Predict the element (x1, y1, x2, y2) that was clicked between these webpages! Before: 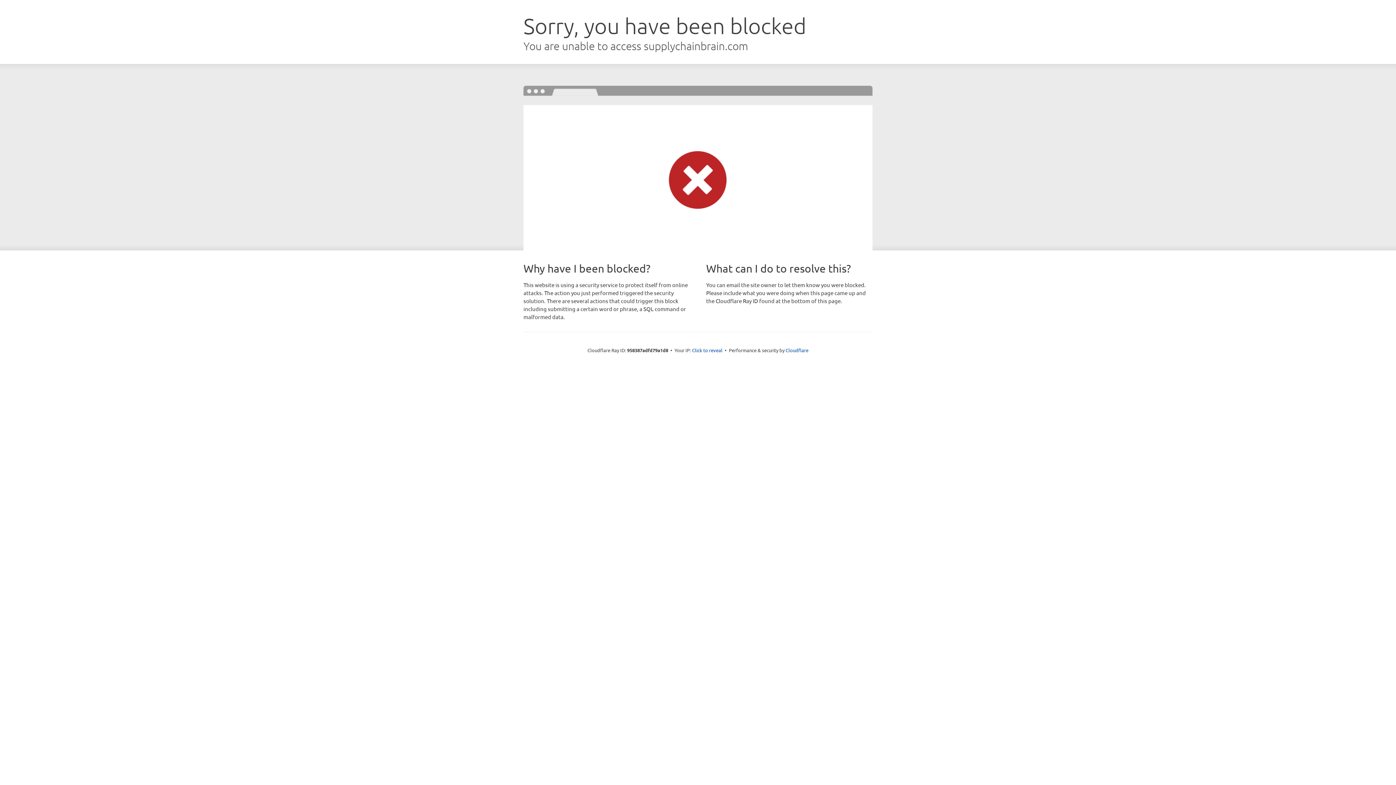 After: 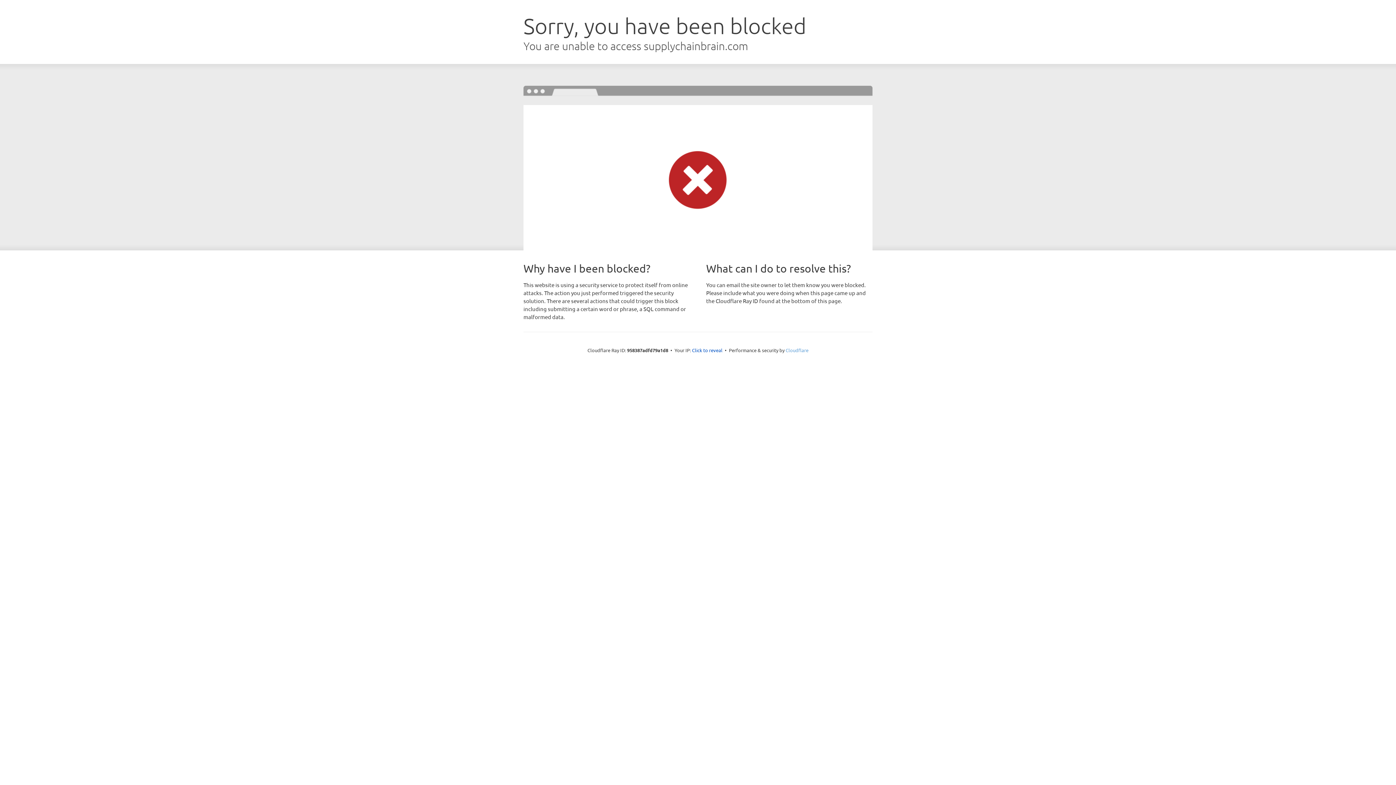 Action: label: Cloudflare bbox: (785, 347, 808, 353)